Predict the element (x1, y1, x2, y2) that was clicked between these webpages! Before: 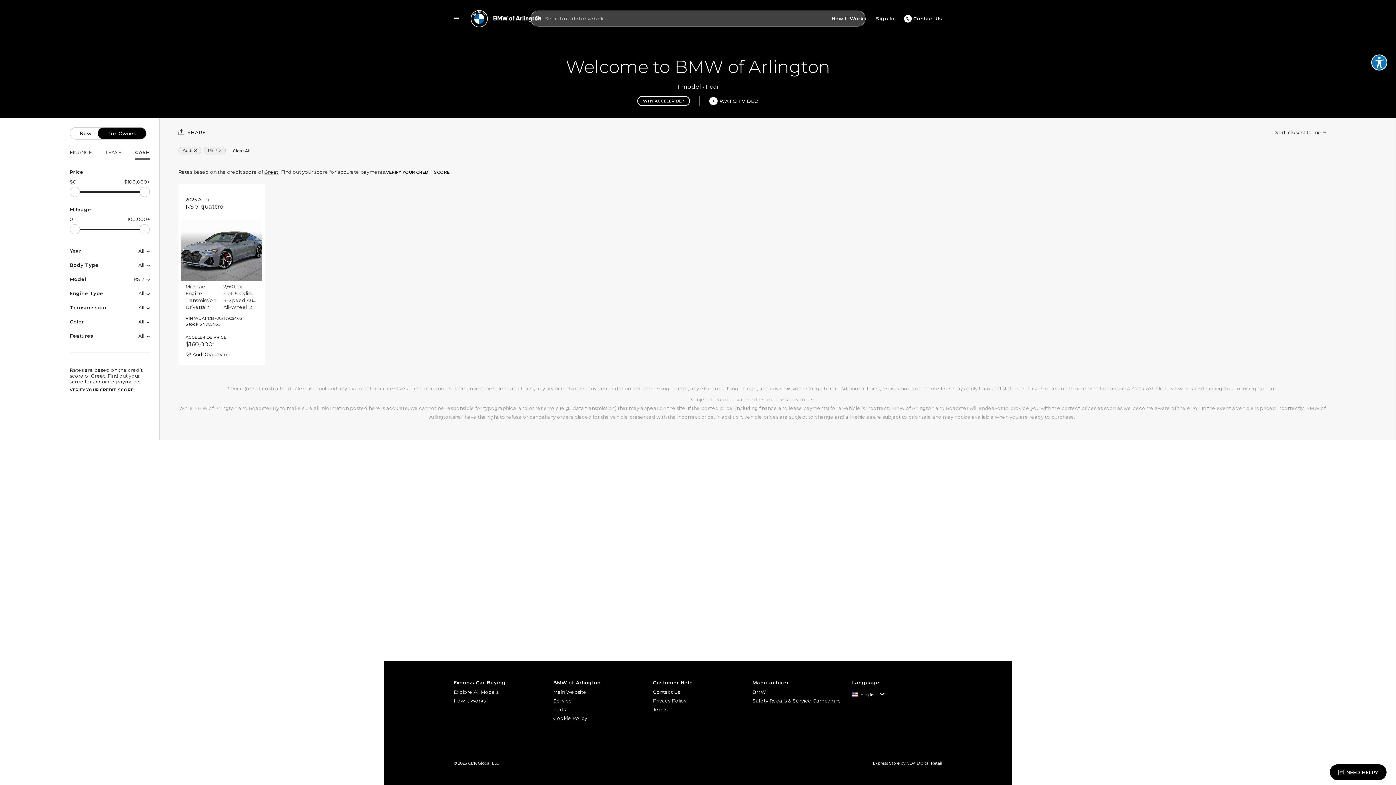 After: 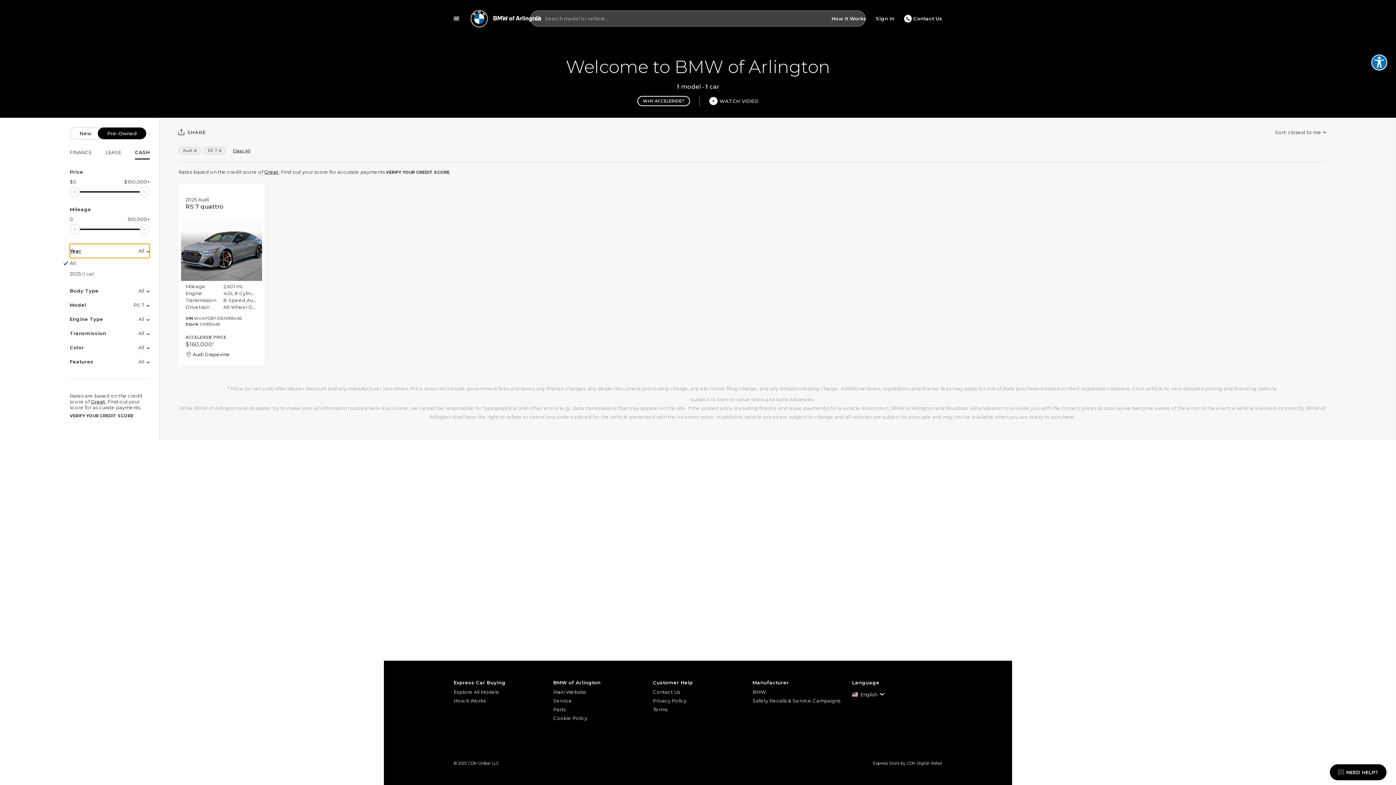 Action: label: Year
All bbox: (69, 243, 149, 258)